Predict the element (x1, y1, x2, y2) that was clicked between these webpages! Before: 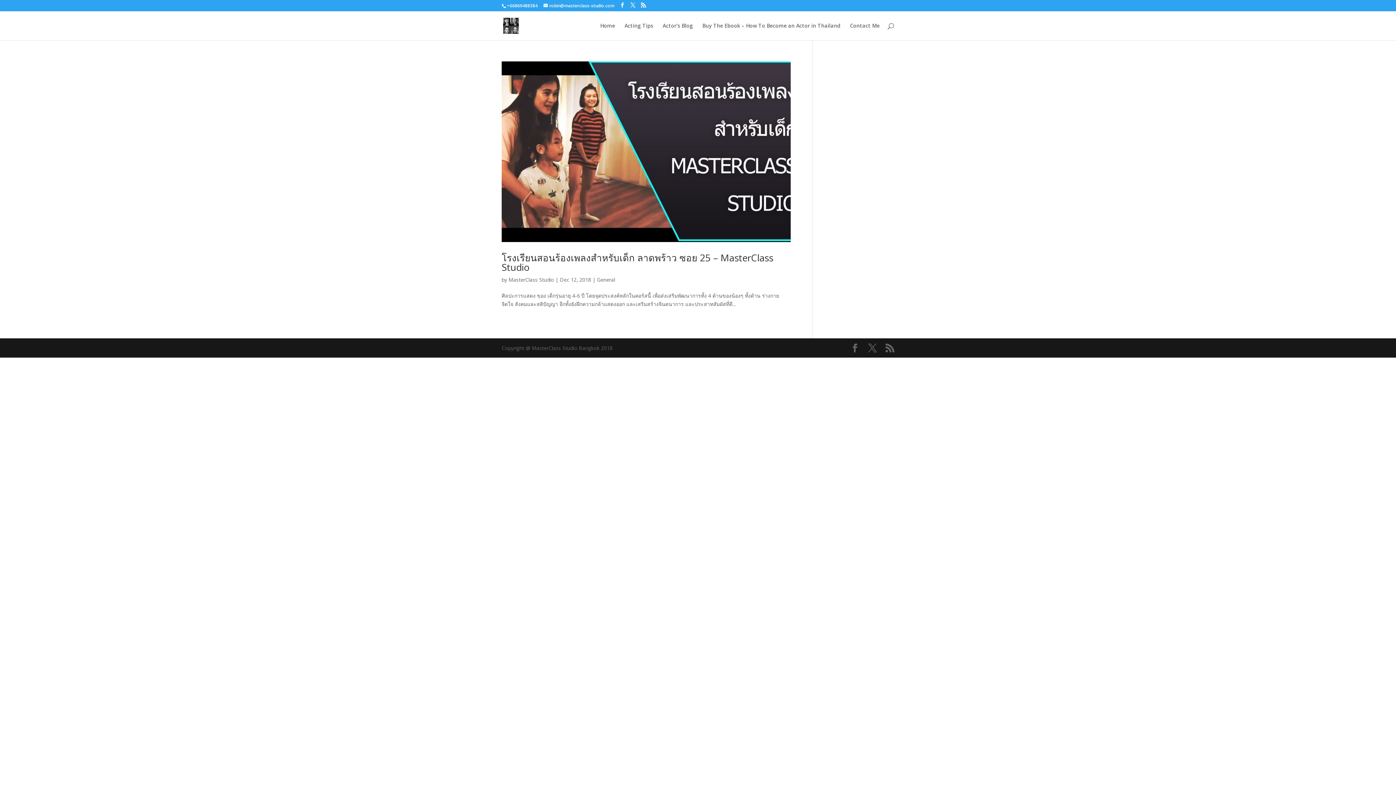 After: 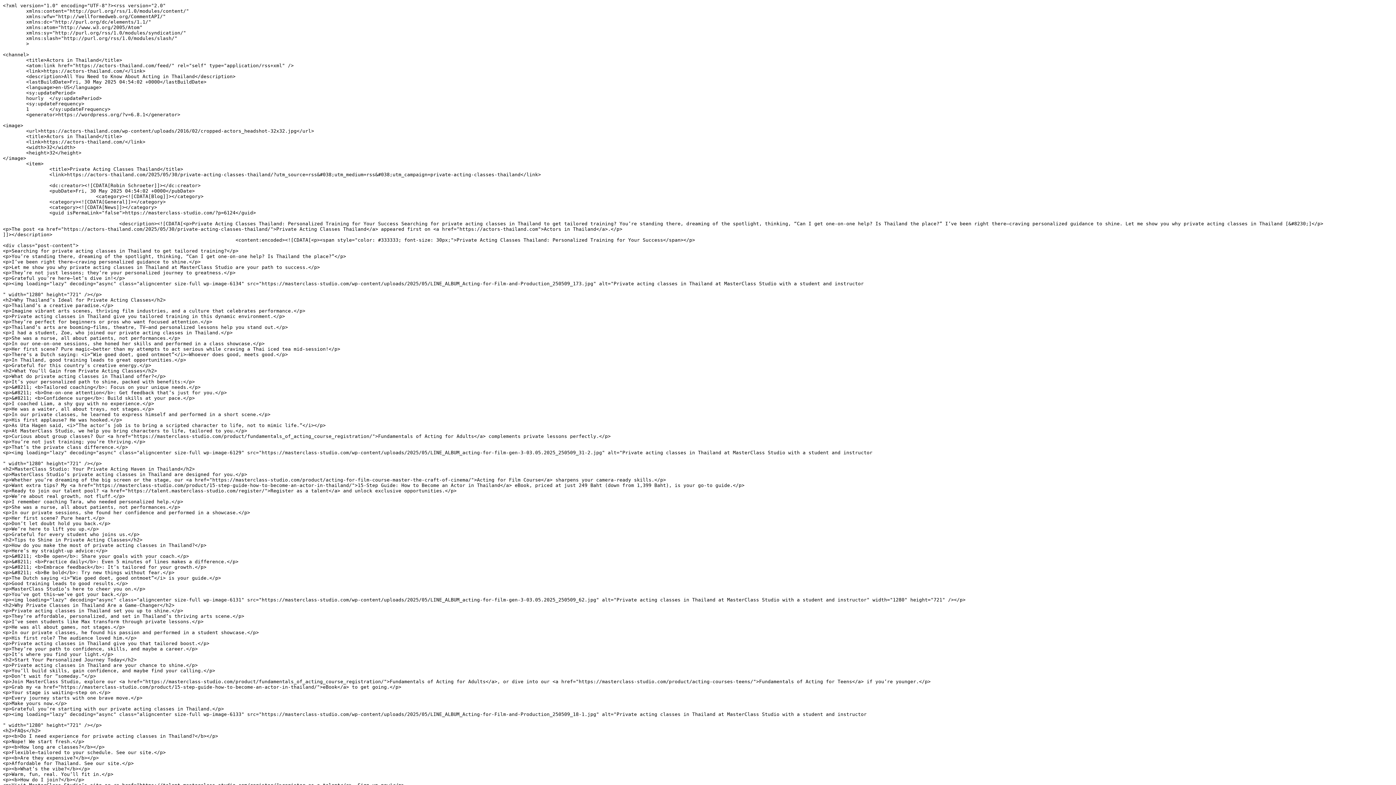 Action: bbox: (885, 343, 894, 352)